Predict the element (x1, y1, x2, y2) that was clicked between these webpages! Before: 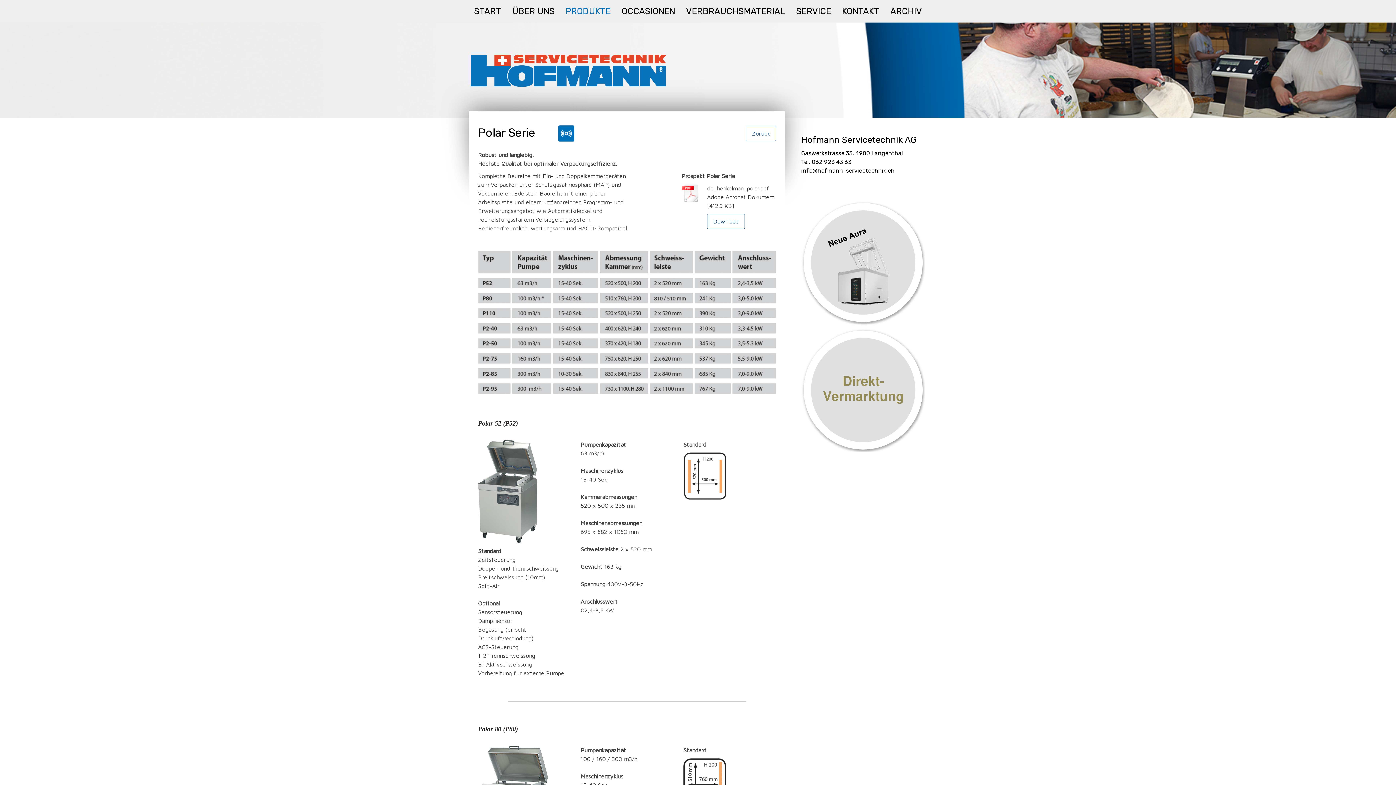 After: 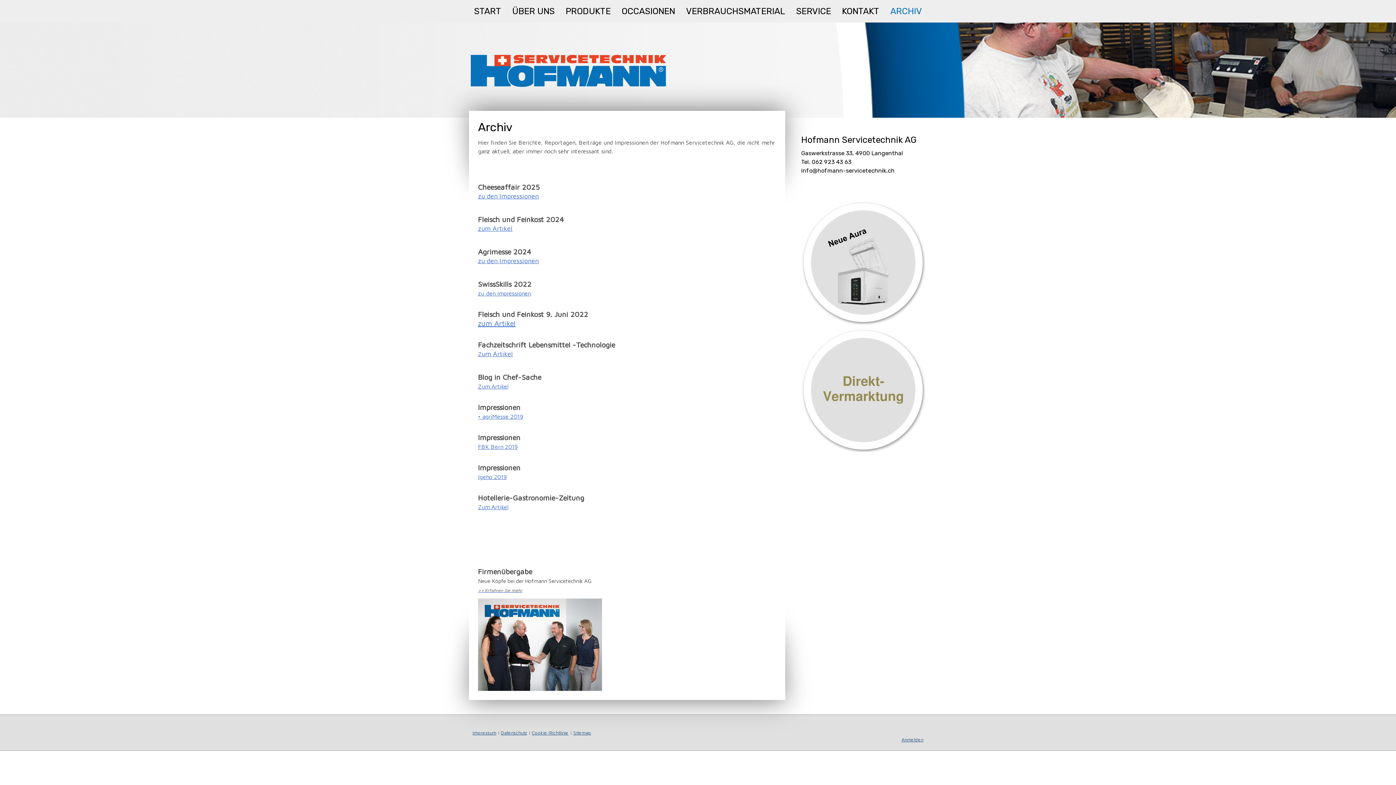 Action: bbox: (885, 0, 927, 22) label: ARCHIV